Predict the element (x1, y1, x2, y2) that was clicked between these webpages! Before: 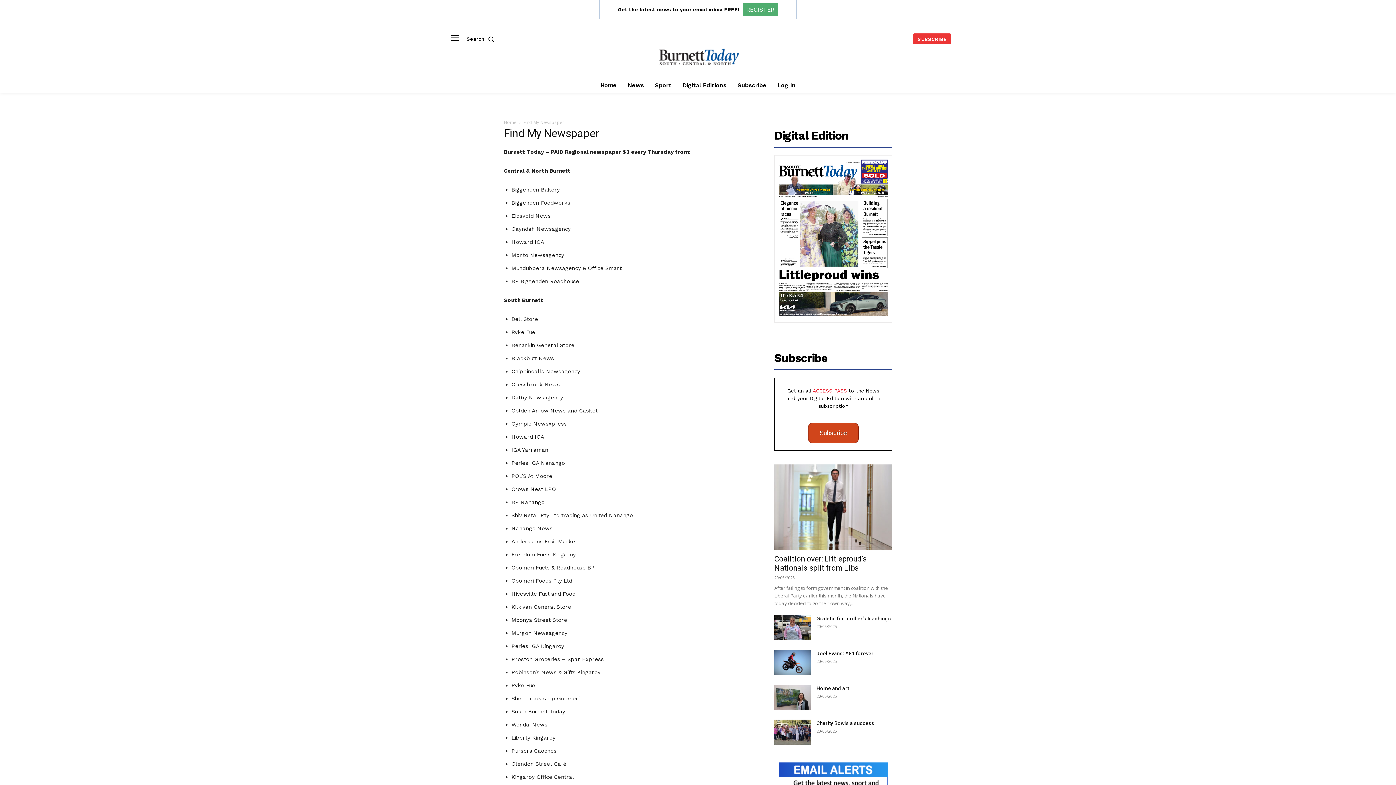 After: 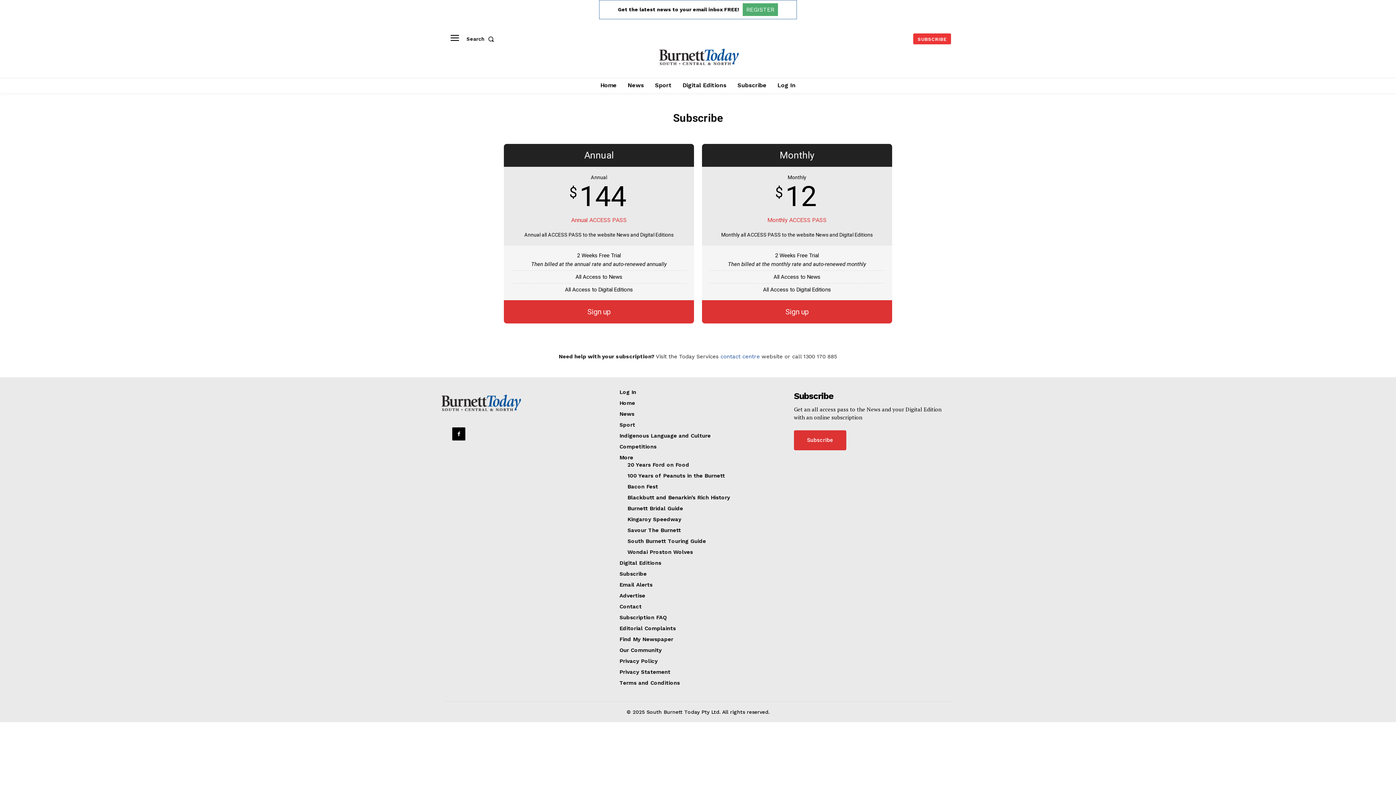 Action: label: SUBSCRIBE bbox: (913, 33, 951, 44)